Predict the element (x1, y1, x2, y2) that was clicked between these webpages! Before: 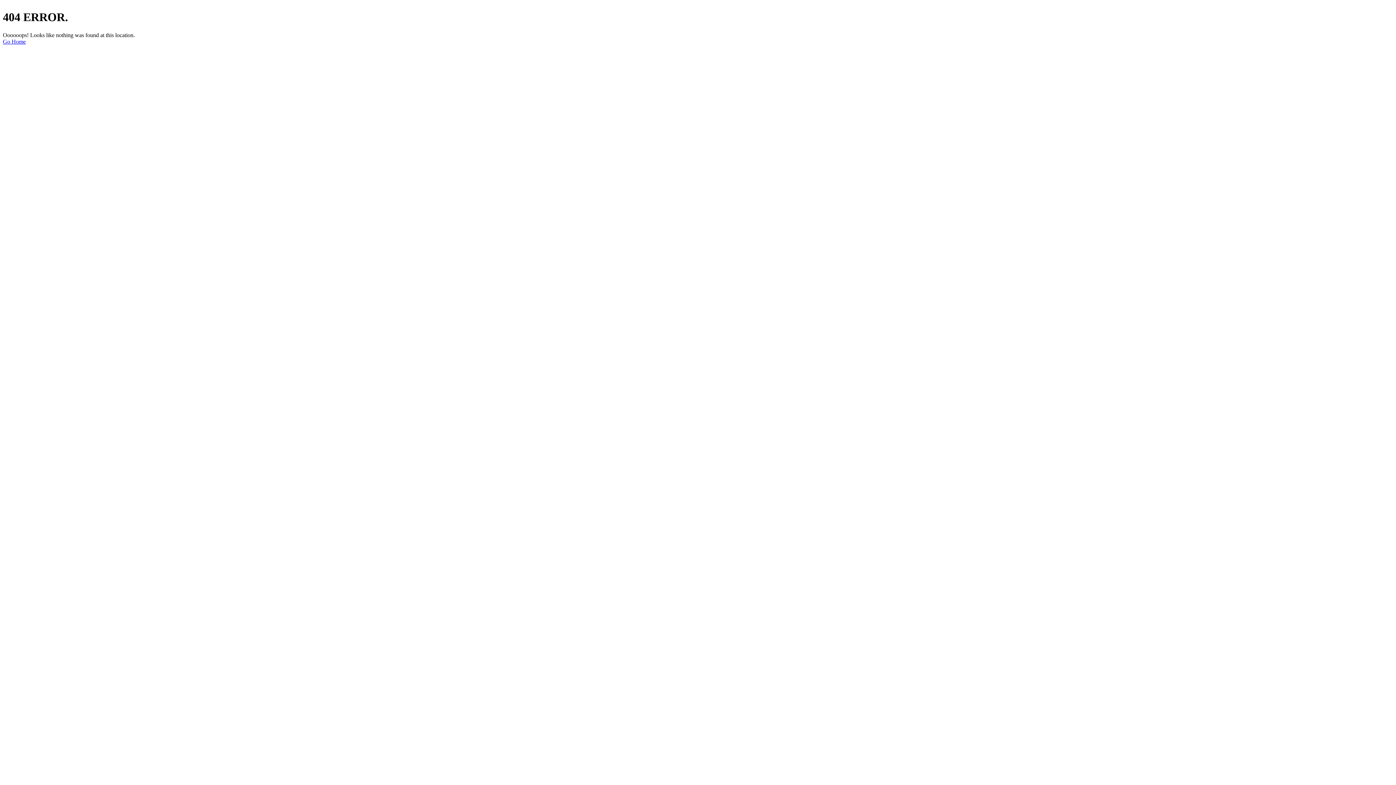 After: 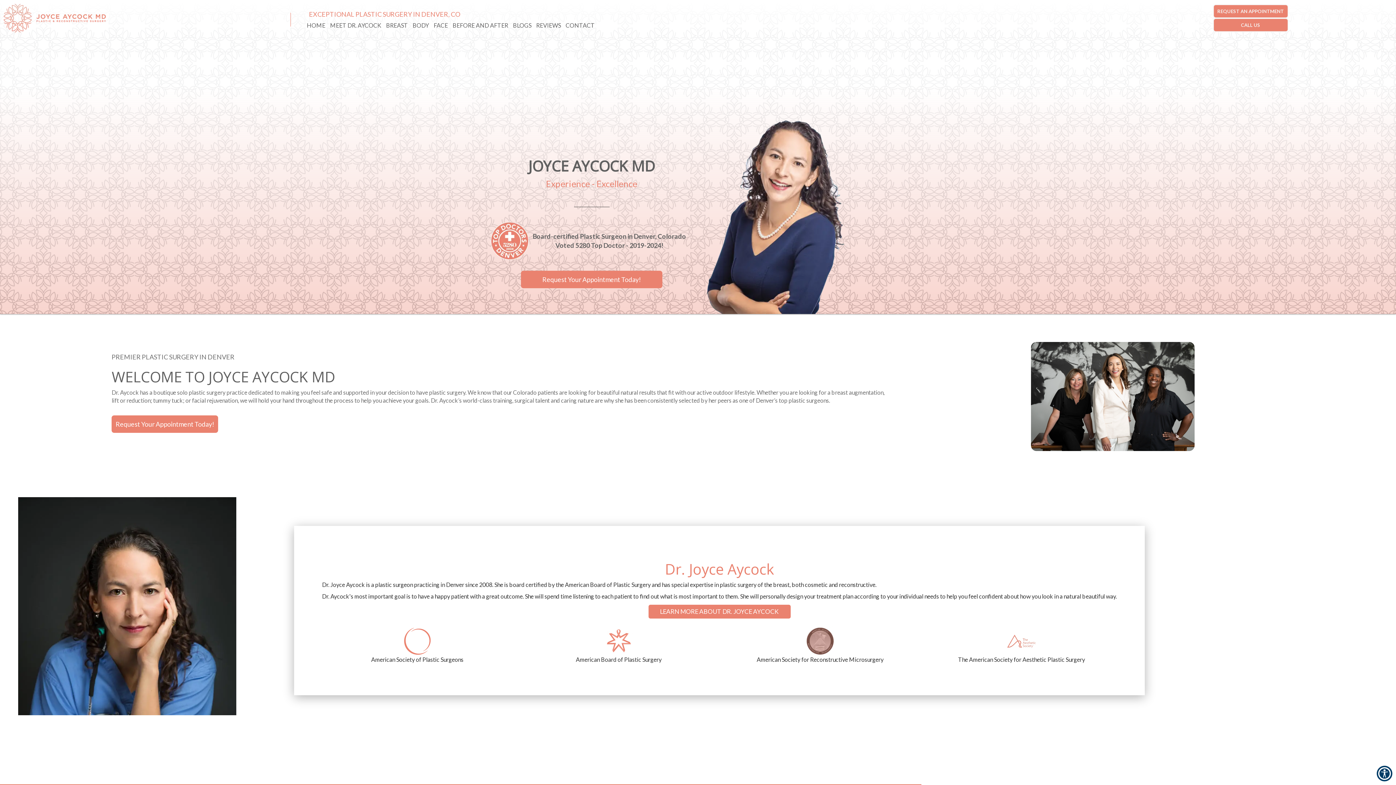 Action: label: Go Home bbox: (2, 38, 25, 44)